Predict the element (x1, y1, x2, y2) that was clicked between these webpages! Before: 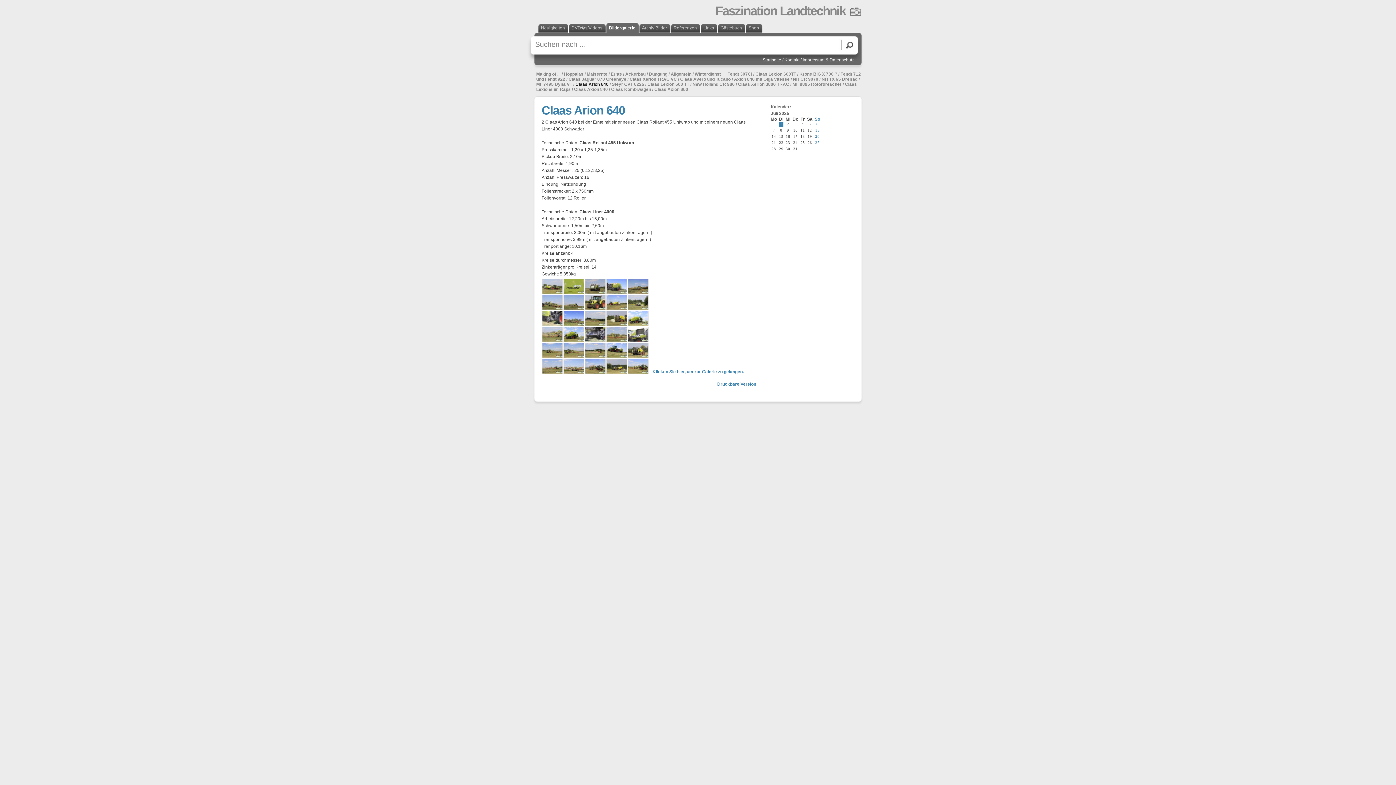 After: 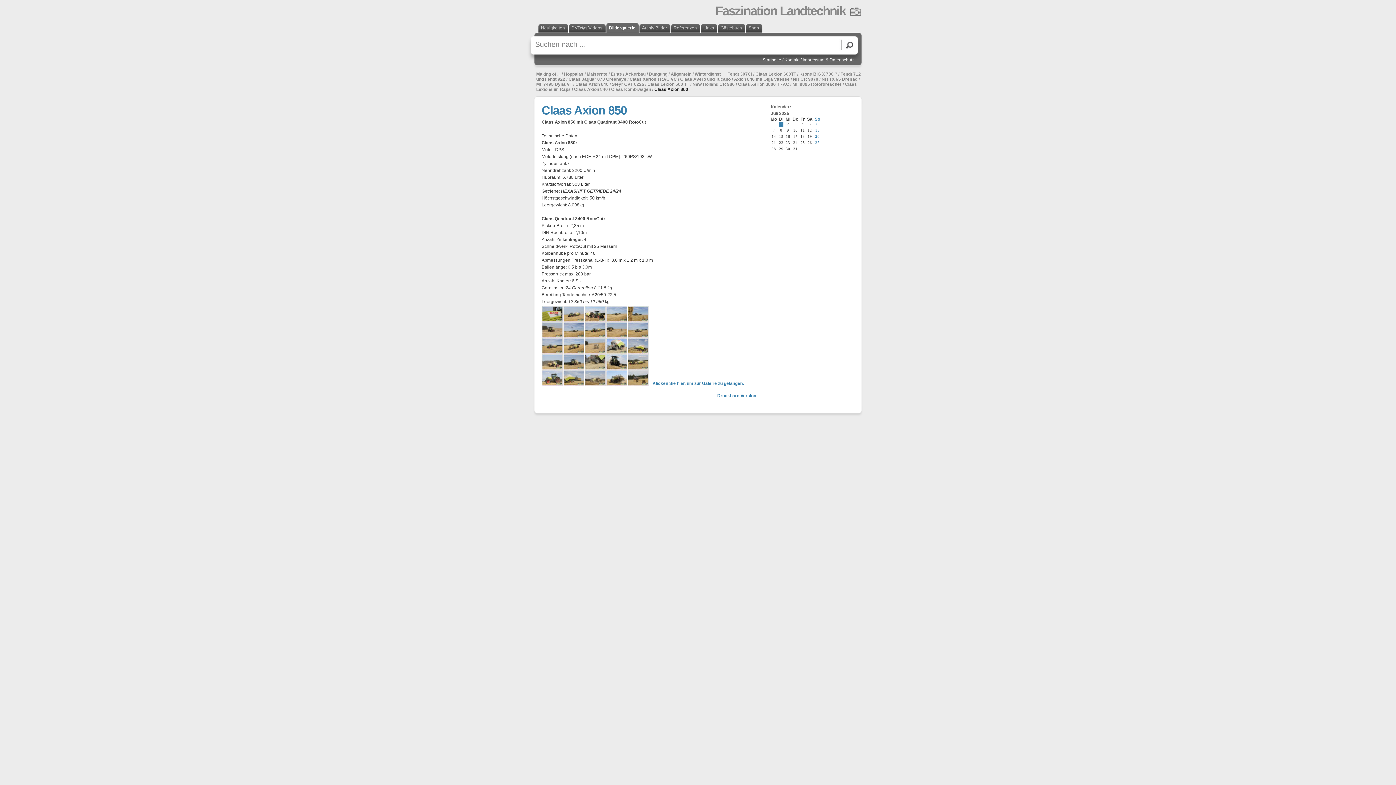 Action: label: Claas Axion 850 bbox: (654, 86, 688, 92)